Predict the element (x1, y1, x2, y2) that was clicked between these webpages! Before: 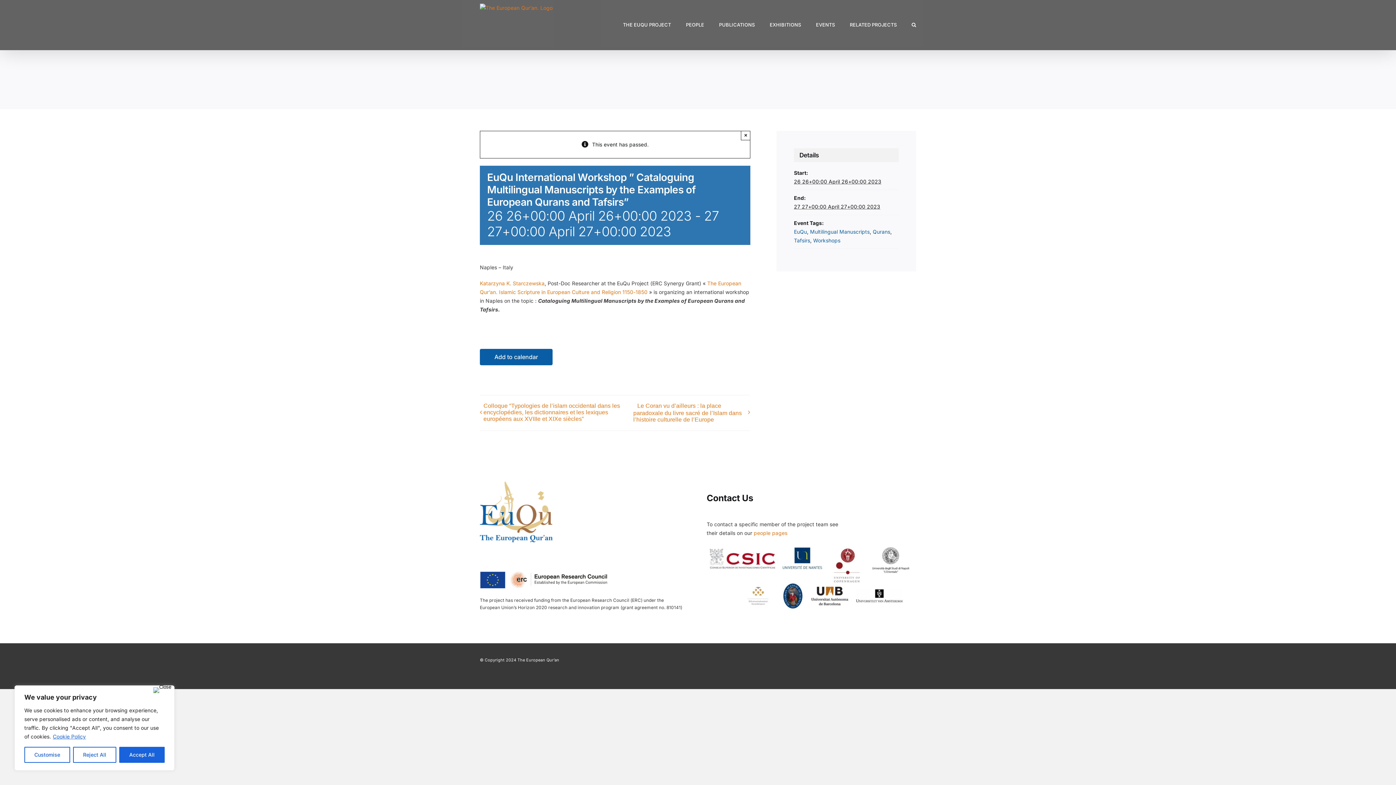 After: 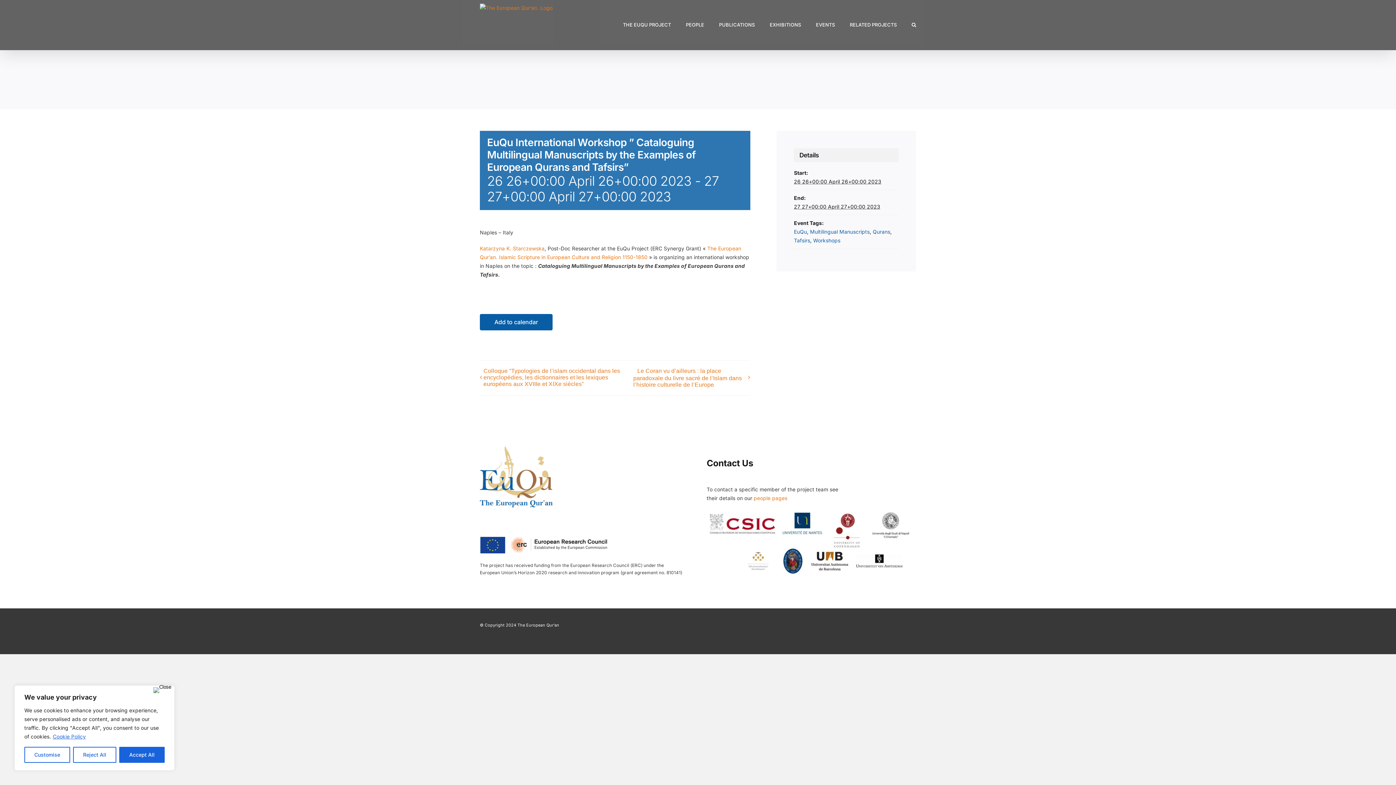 Action: bbox: (741, 130, 750, 140) label: Close